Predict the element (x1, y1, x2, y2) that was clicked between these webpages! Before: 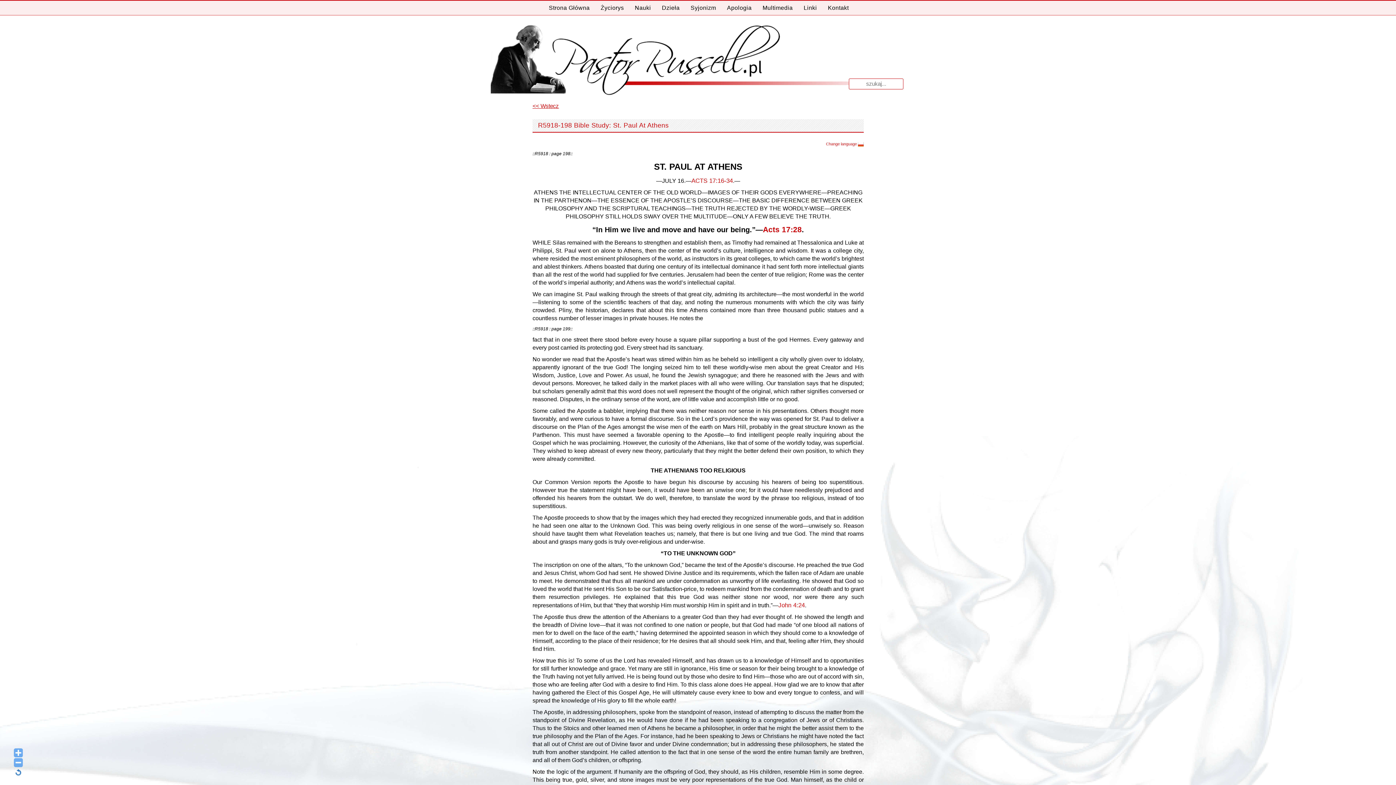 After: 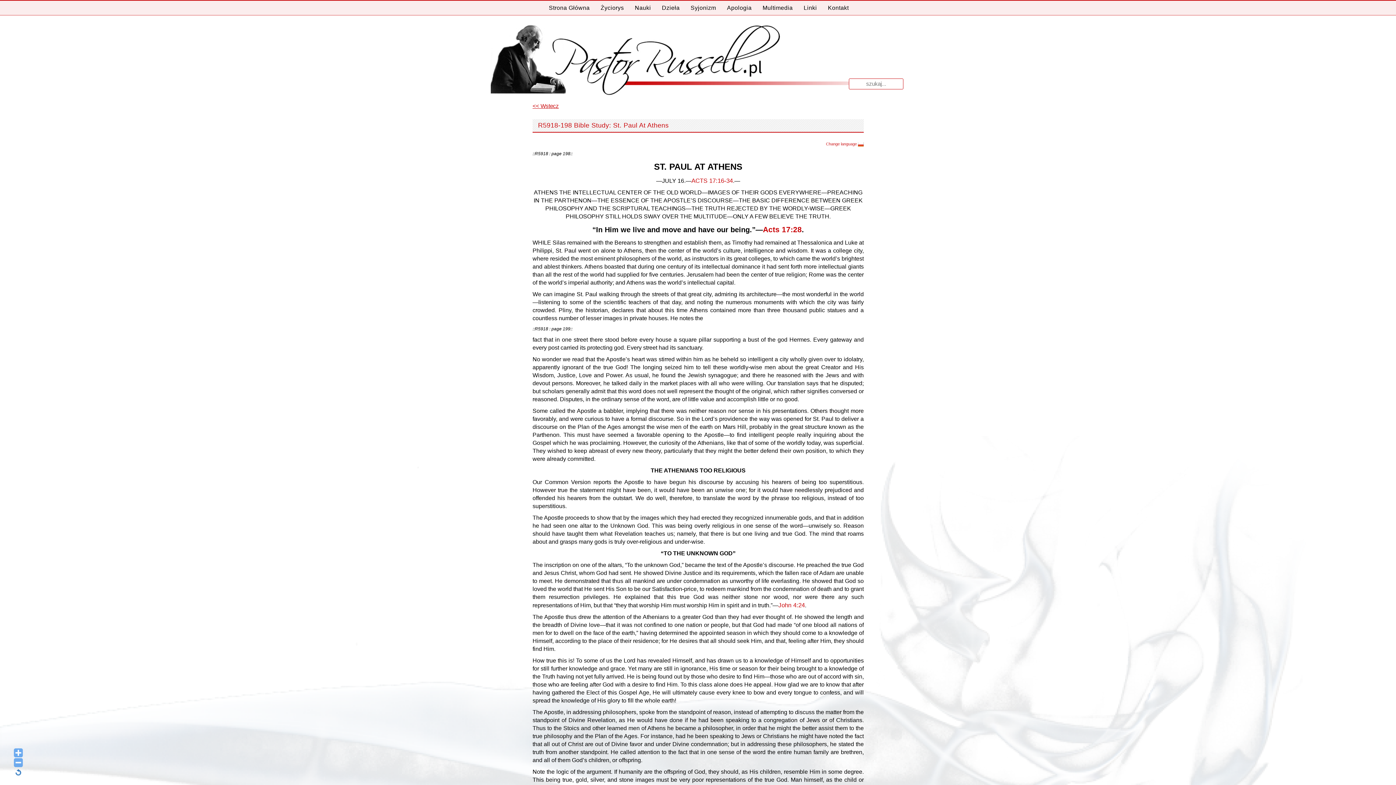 Action: label: << Wstecz bbox: (532, 103, 558, 109)